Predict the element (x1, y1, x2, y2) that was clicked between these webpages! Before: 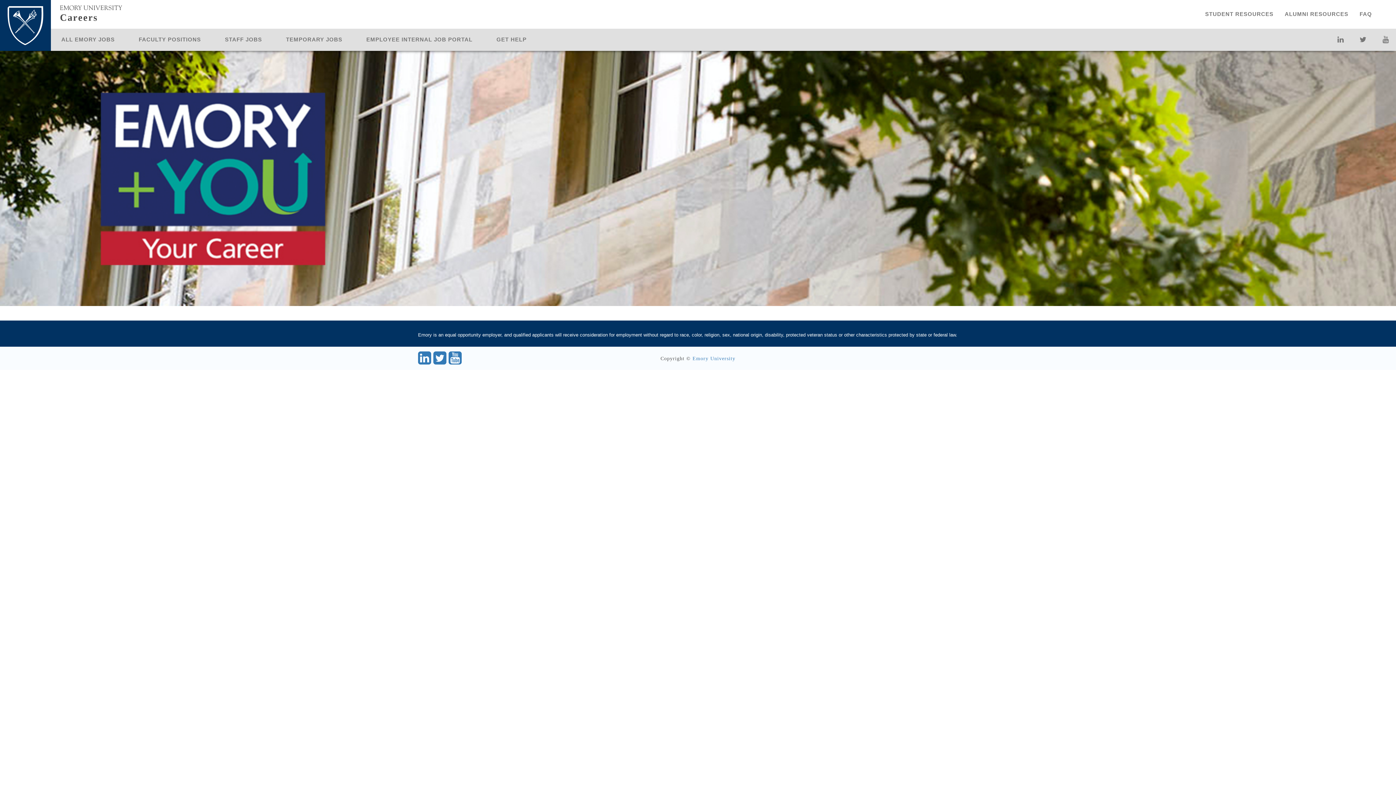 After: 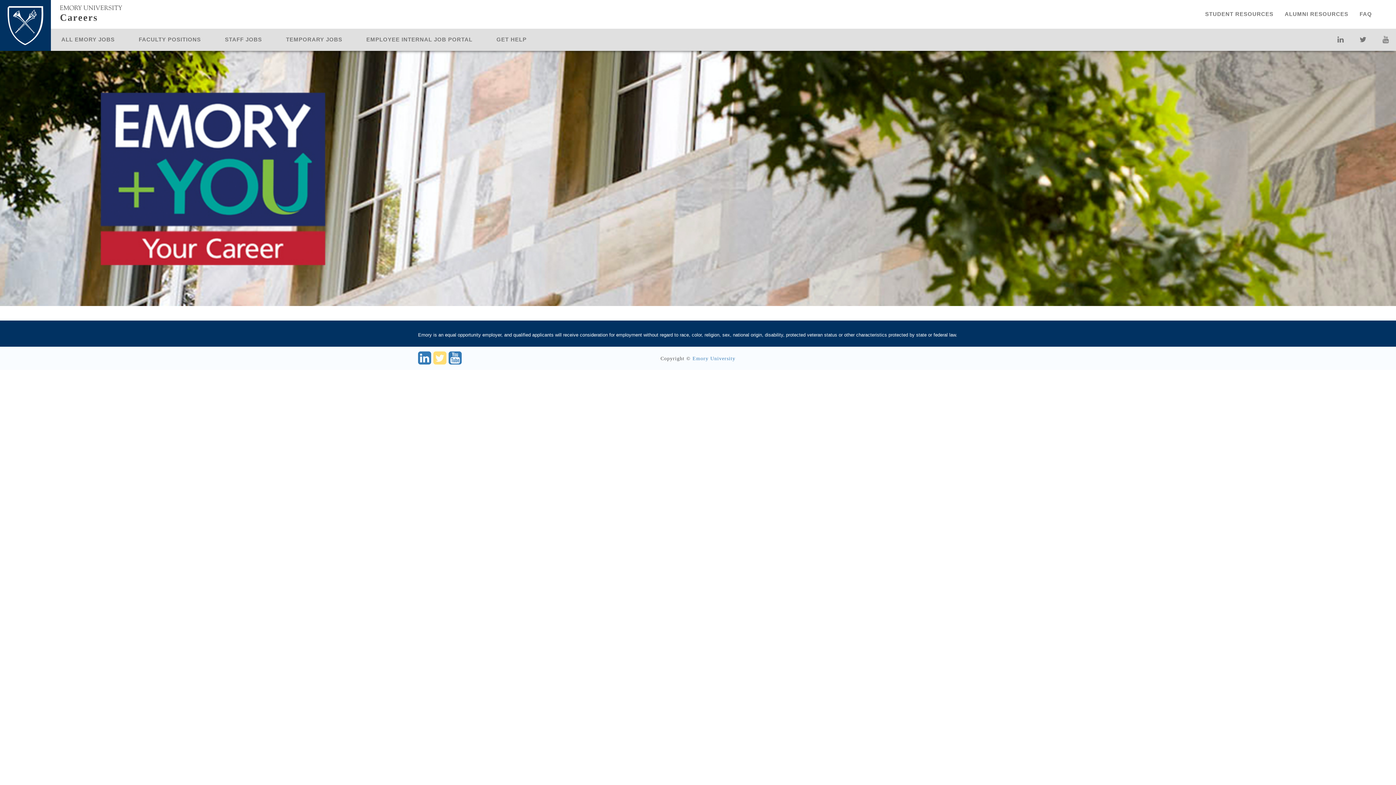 Action: bbox: (433, 359, 446, 364)